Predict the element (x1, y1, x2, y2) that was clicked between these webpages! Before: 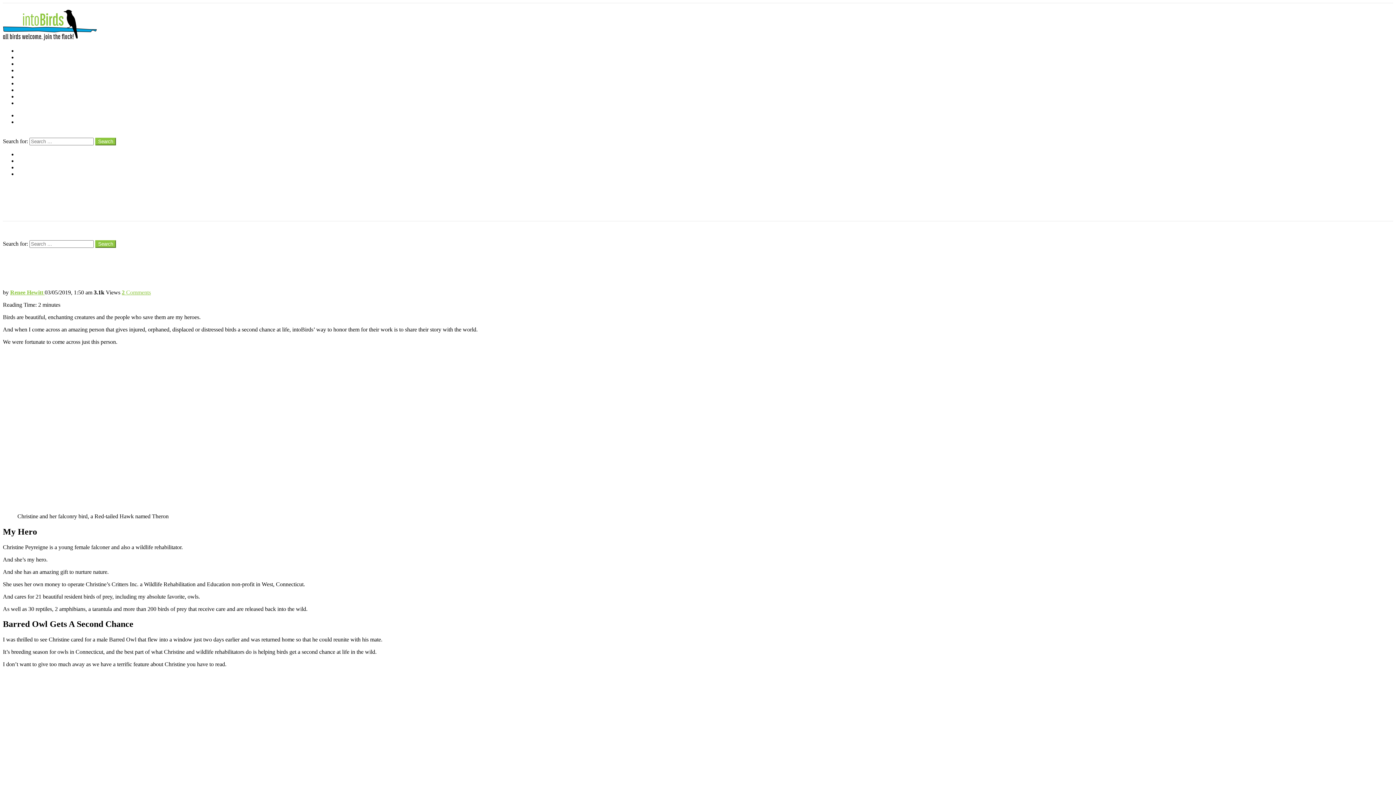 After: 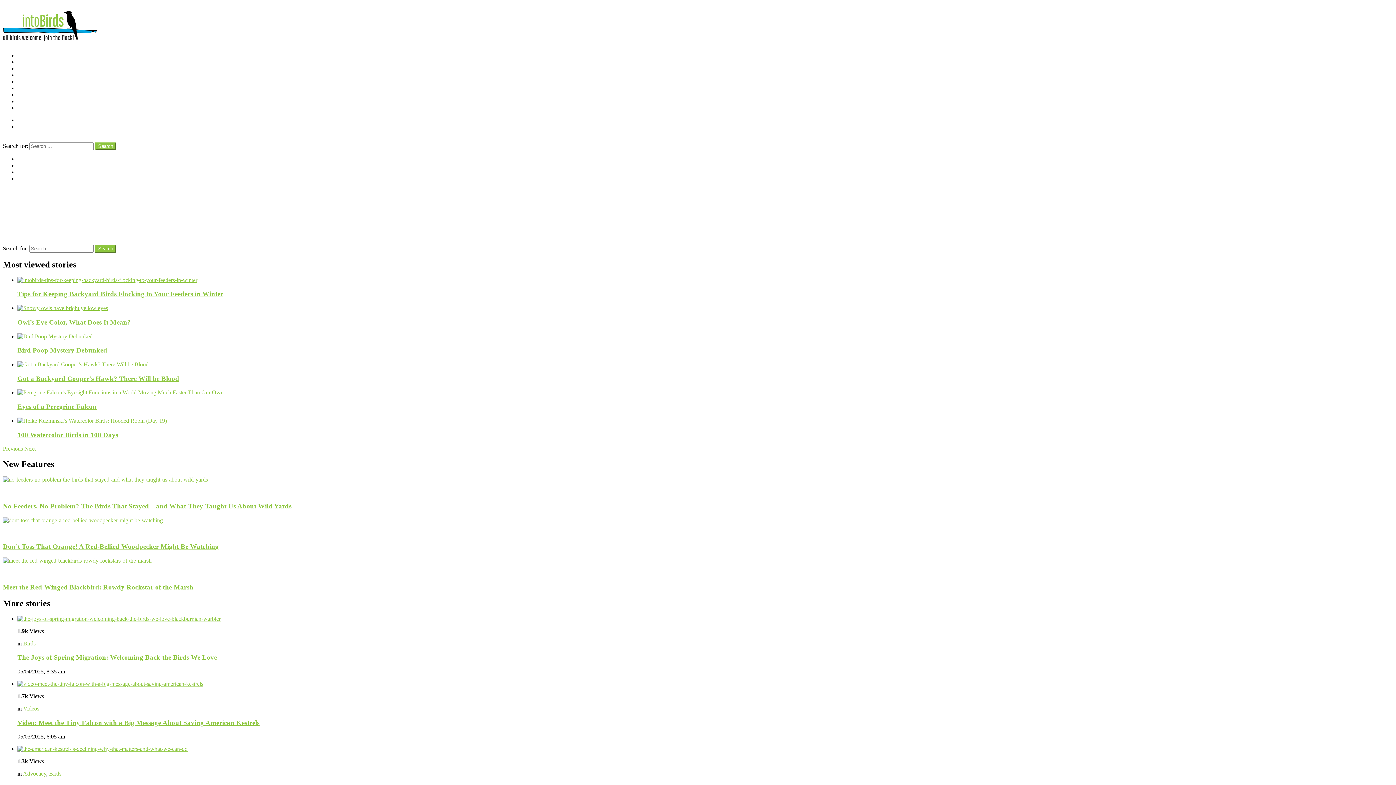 Action: bbox: (2, 35, 96, 41)